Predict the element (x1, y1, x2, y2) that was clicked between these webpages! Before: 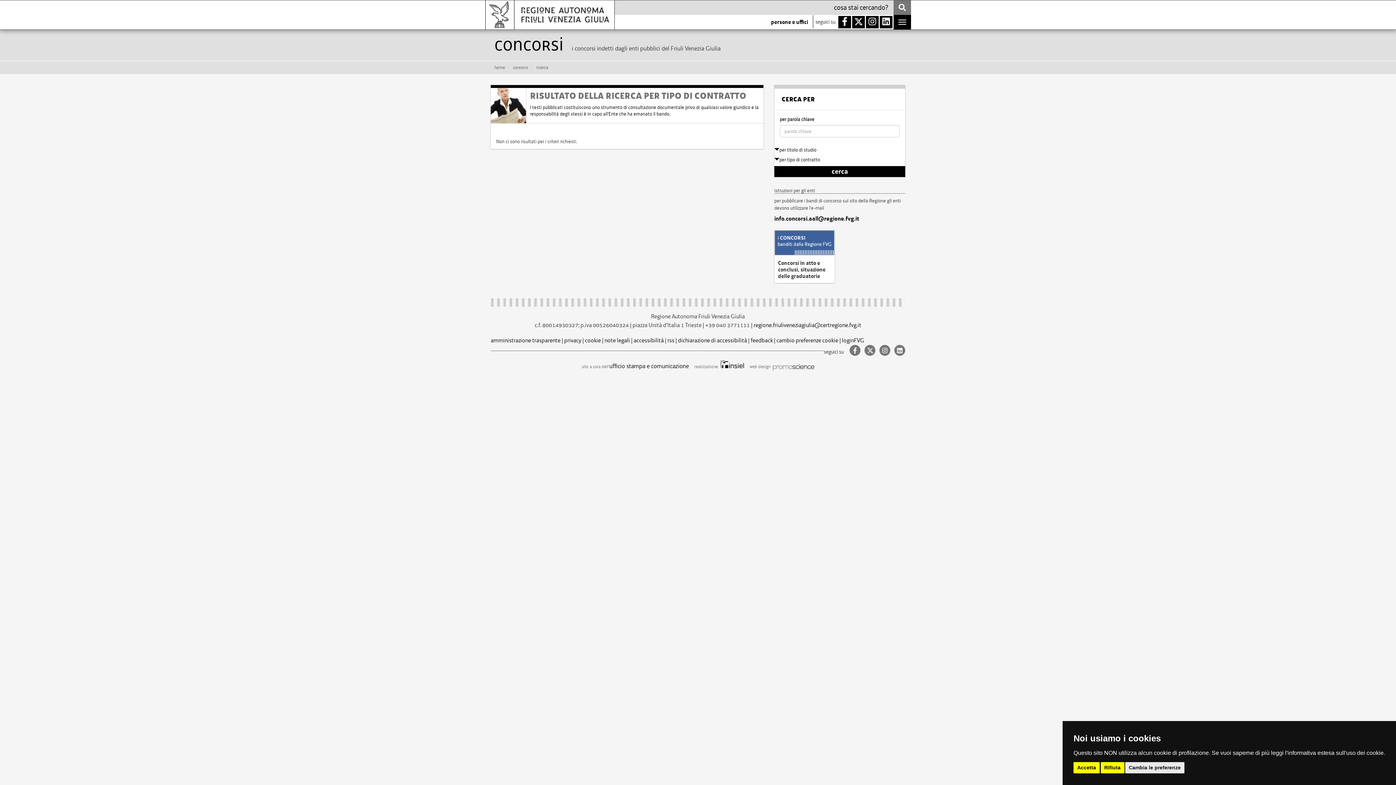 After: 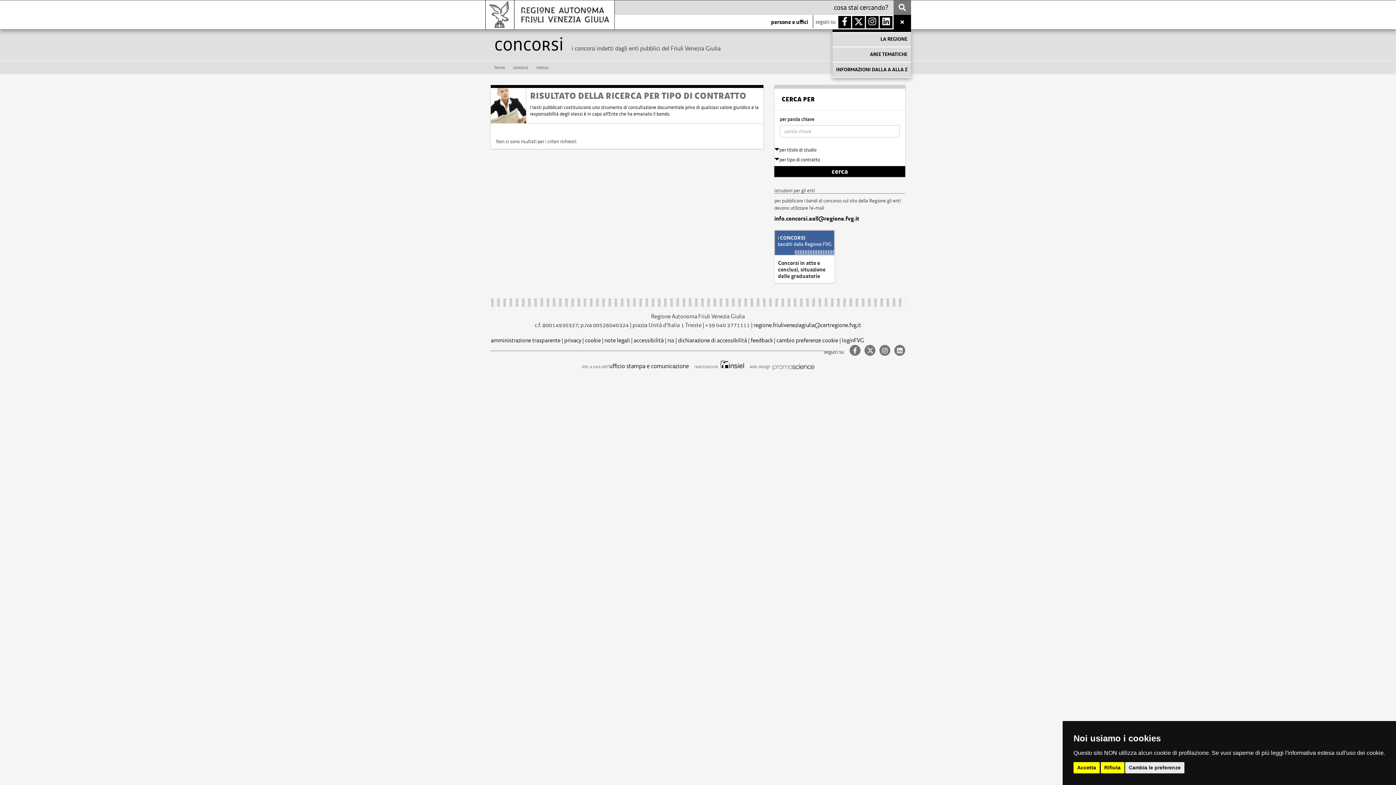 Action: bbox: (893, 14, 911, 29) label: Toggle navigation